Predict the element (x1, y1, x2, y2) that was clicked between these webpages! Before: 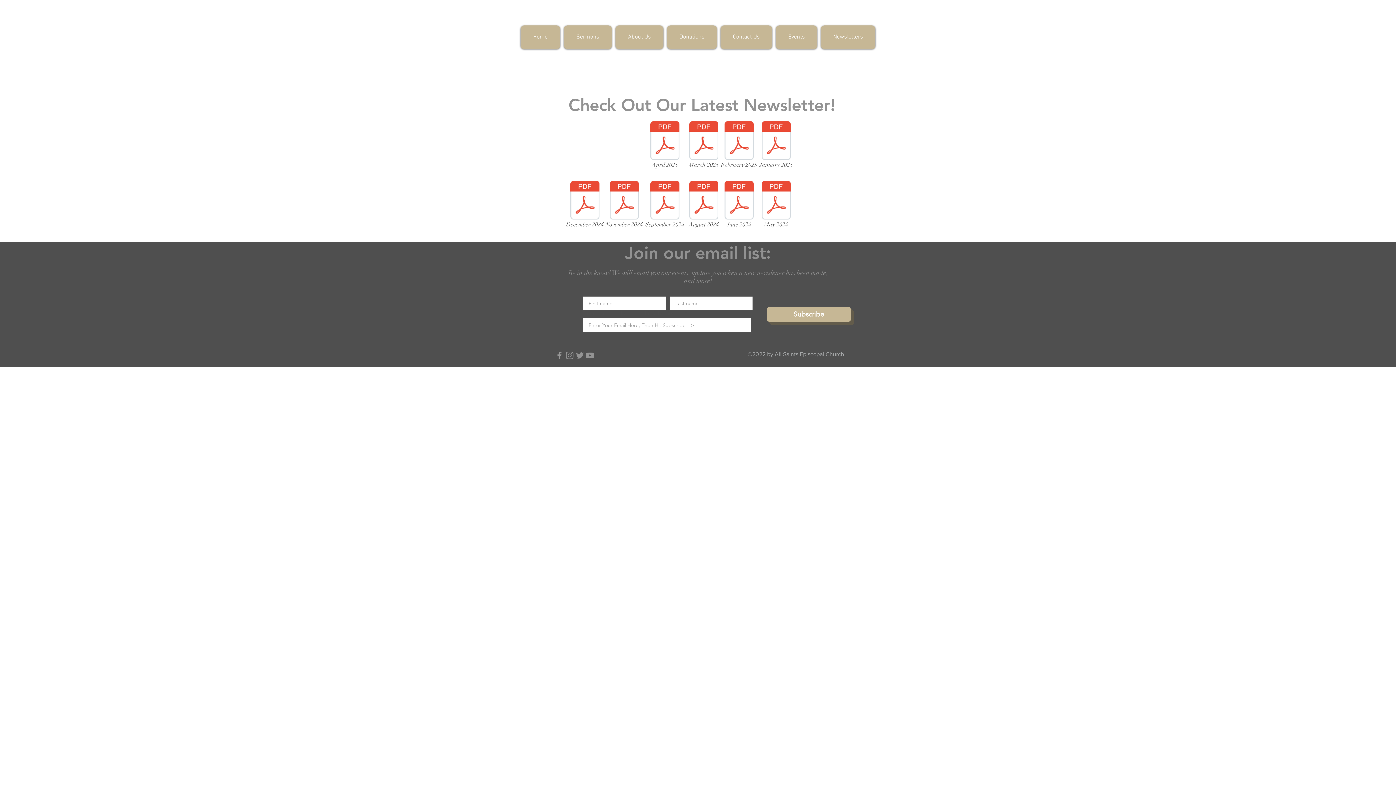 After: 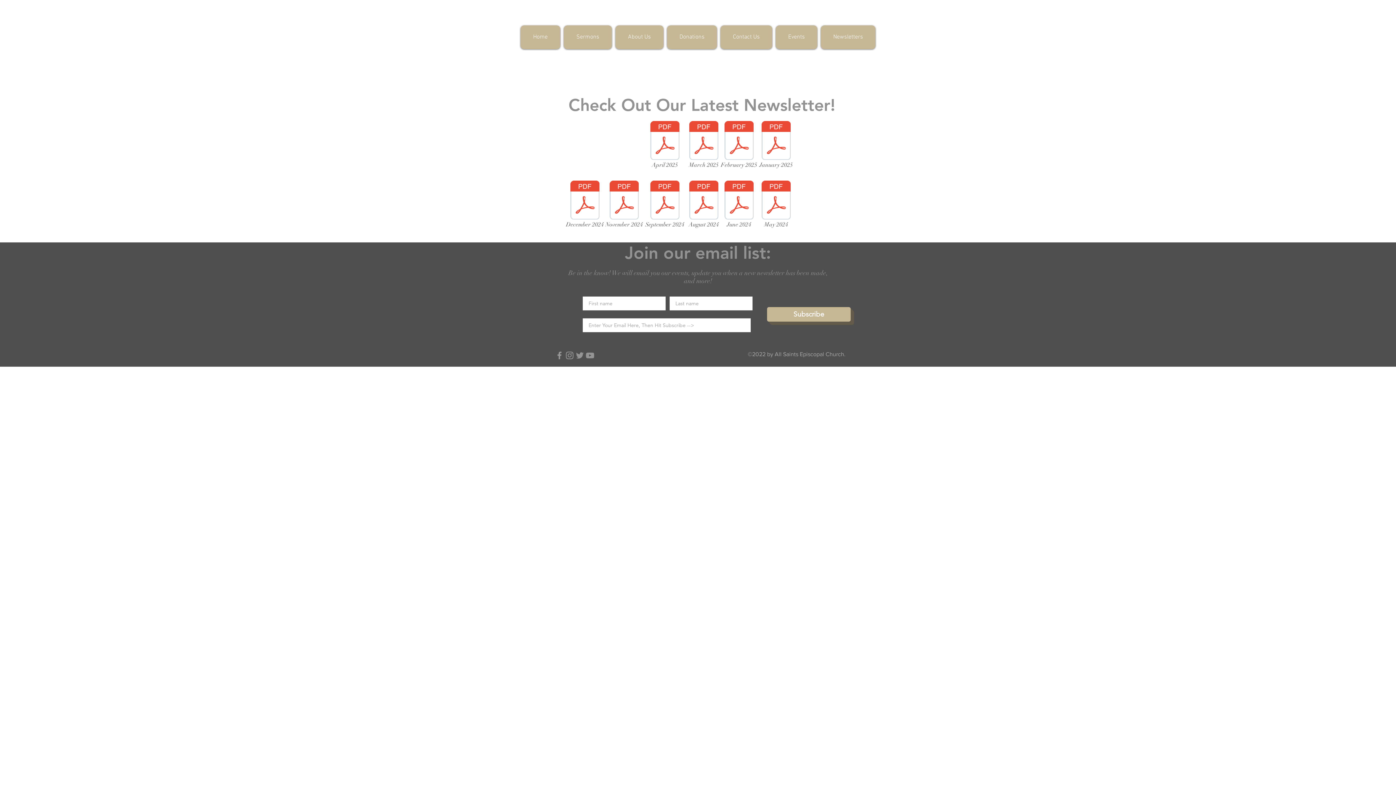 Action: bbox: (821, 25, 875, 49) label: Newsletters